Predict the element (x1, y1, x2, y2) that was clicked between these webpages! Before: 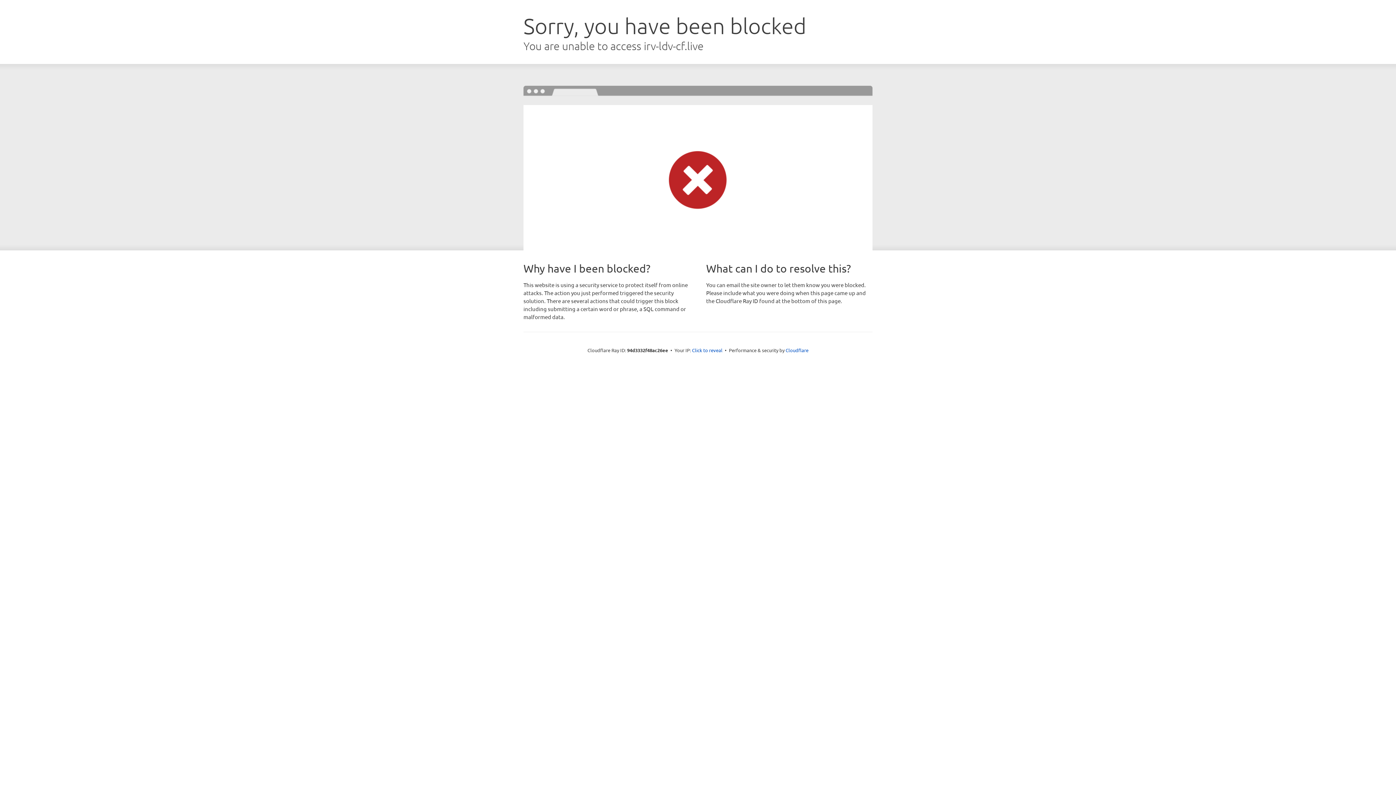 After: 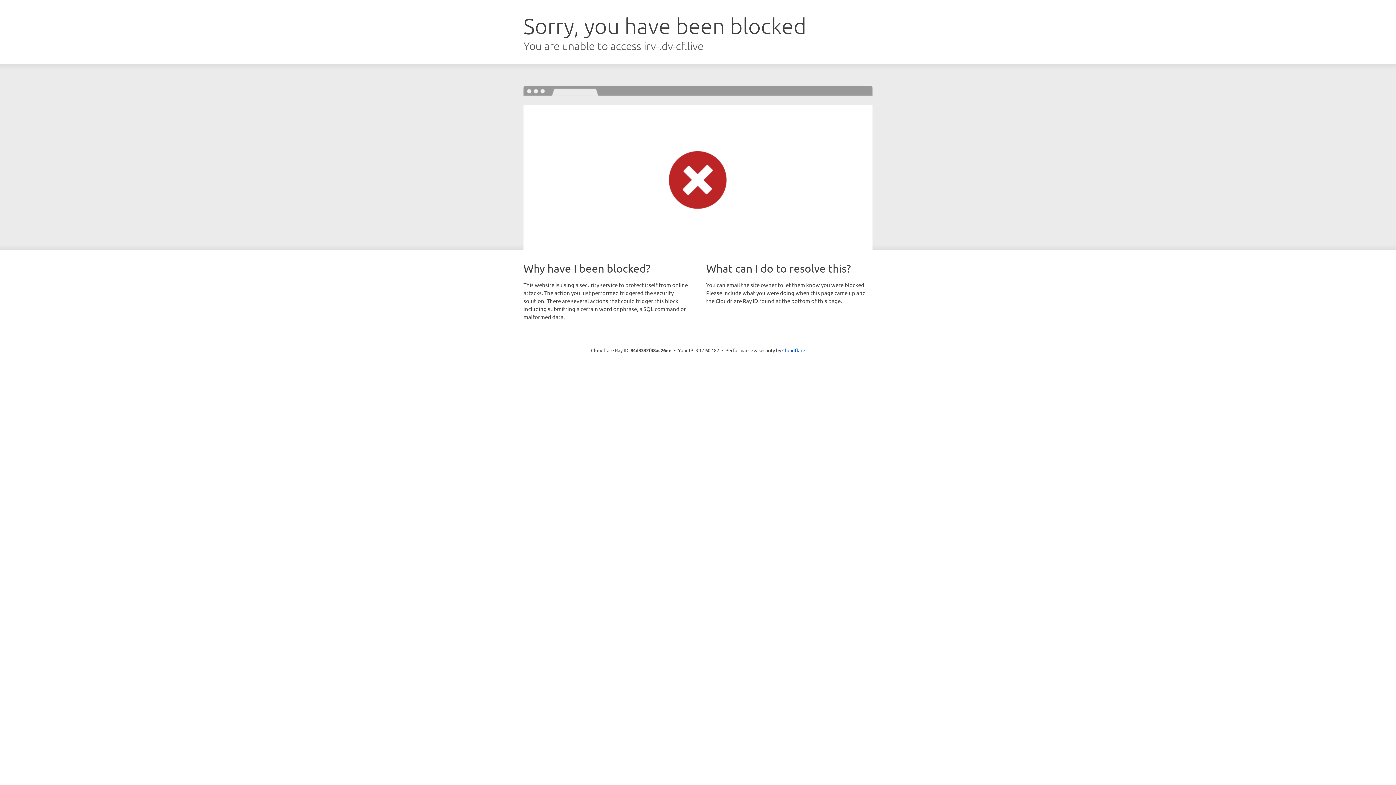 Action: label: Click to reveal bbox: (692, 346, 722, 353)